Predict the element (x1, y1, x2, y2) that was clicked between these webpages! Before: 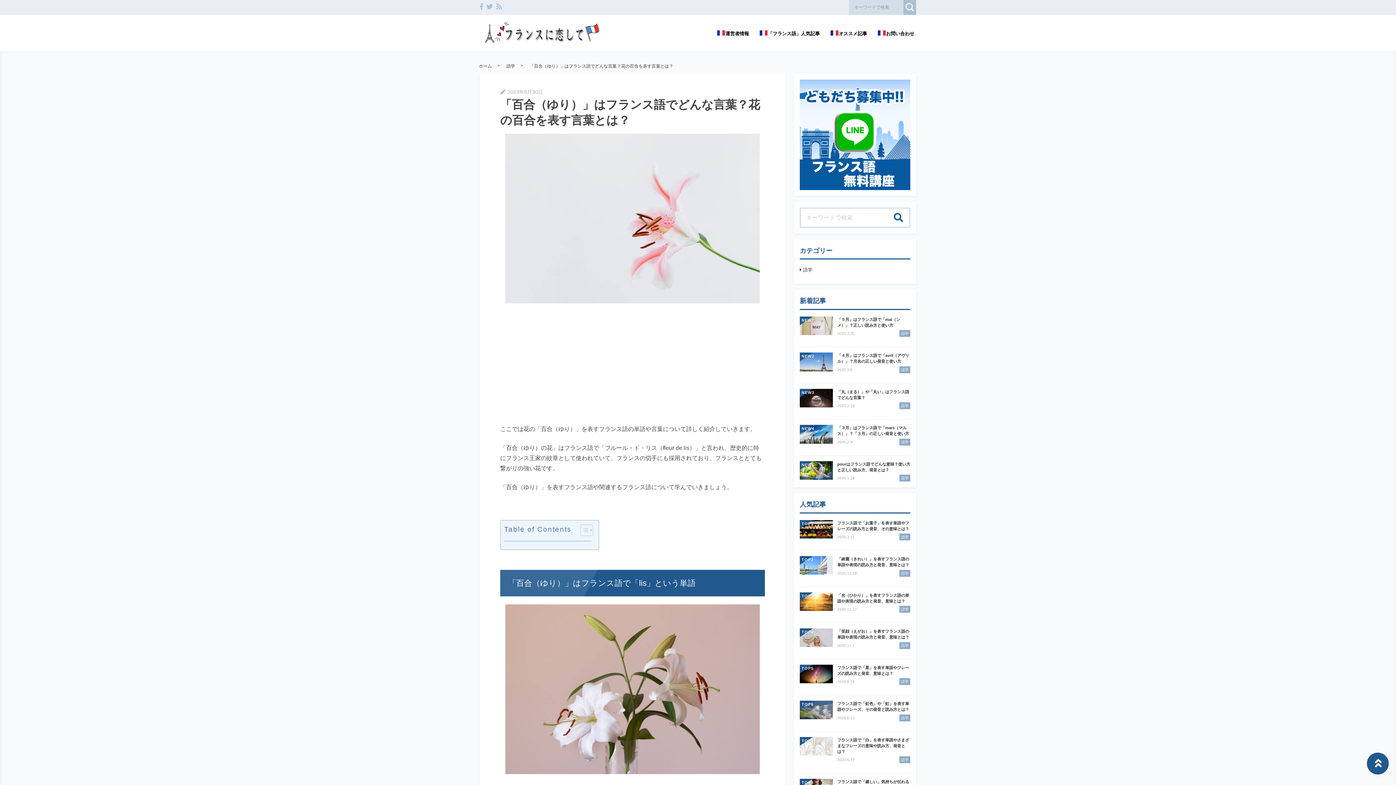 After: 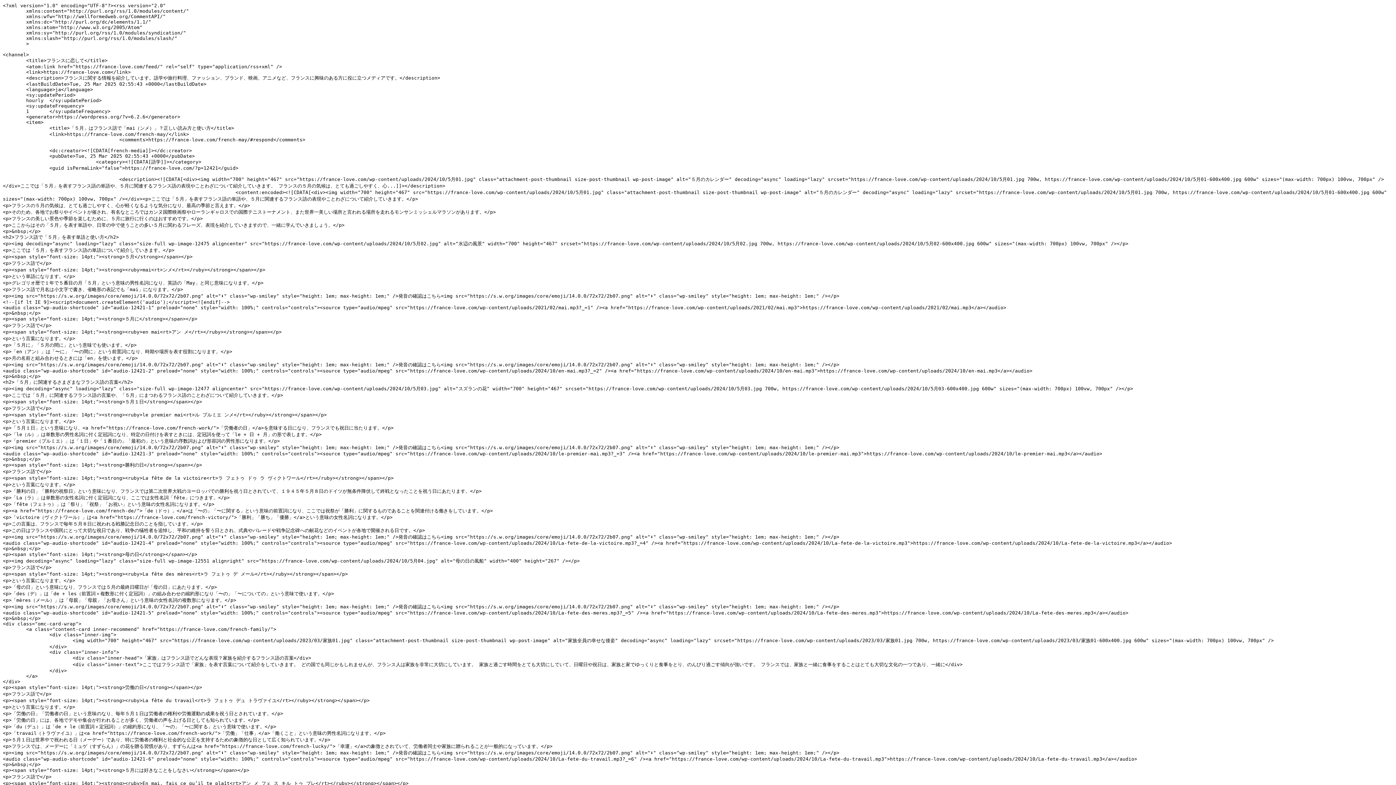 Action: bbox: (496, 3, 502, 10)